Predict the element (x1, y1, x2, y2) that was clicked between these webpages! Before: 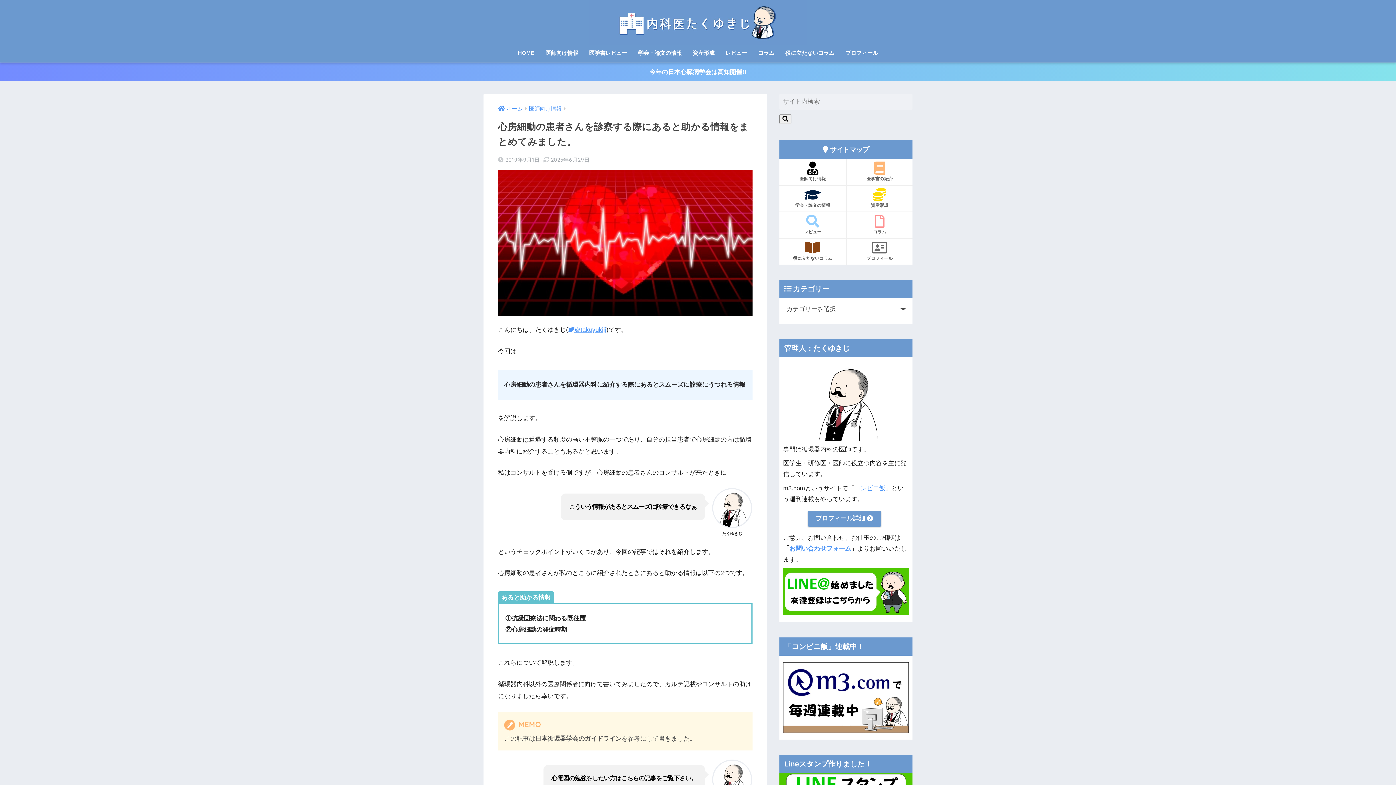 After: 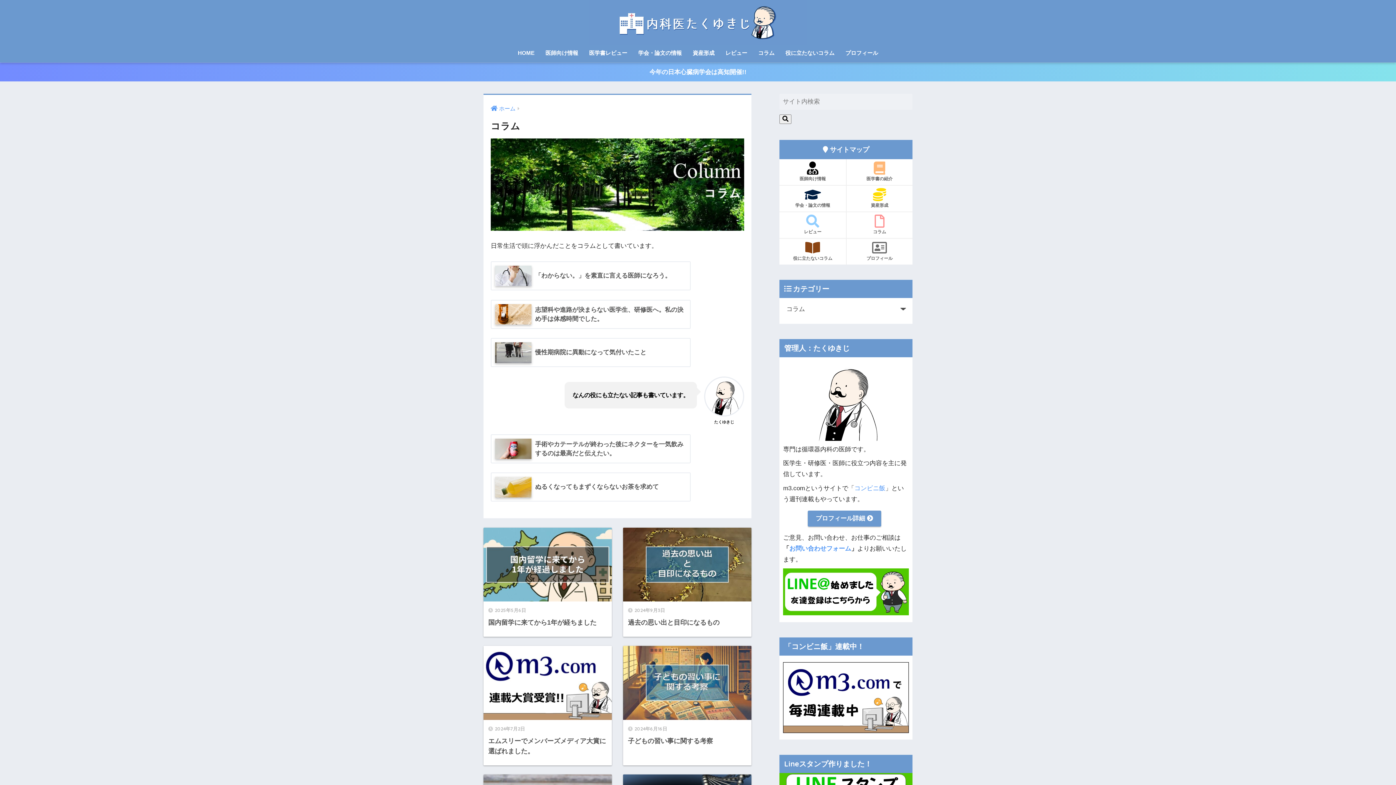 Action: label: コラム bbox: (752, 45, 780, 62)